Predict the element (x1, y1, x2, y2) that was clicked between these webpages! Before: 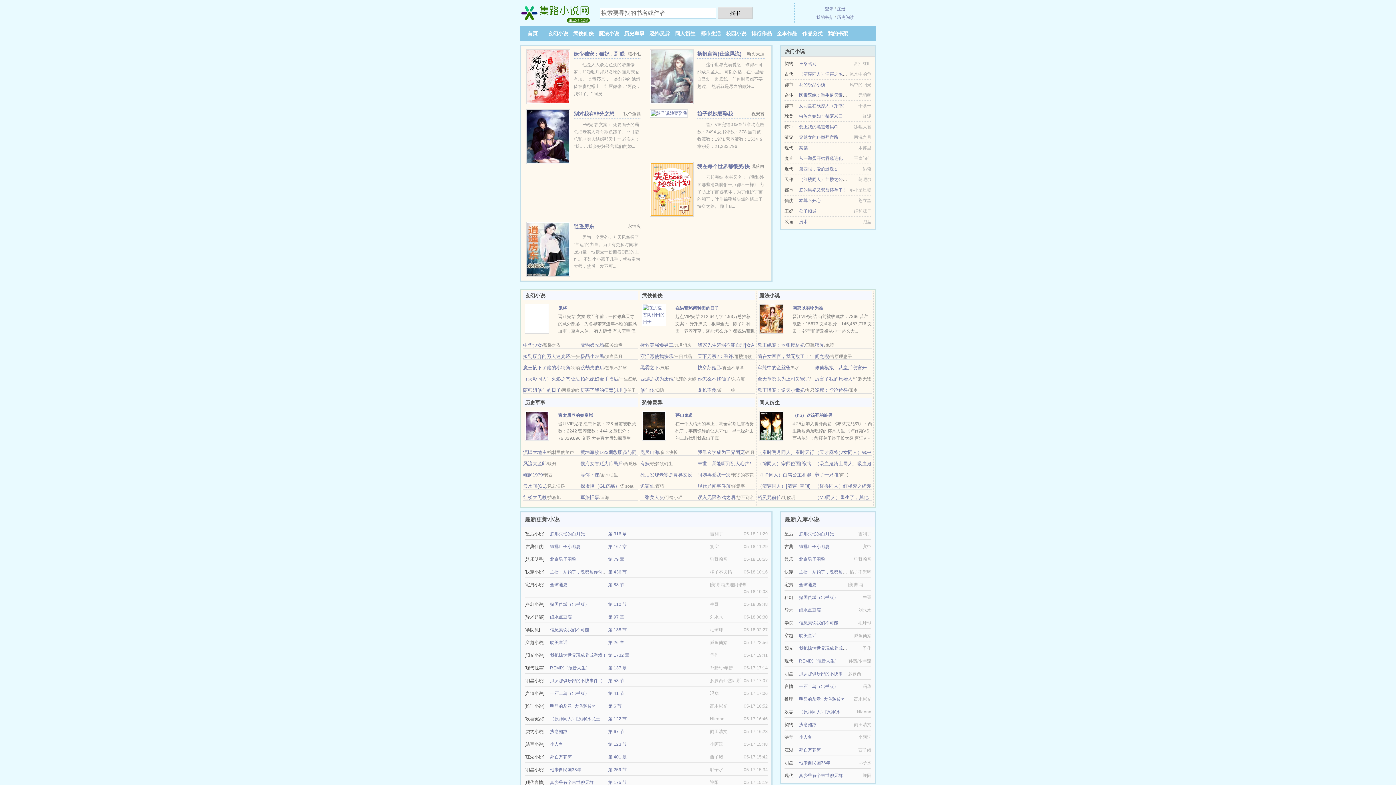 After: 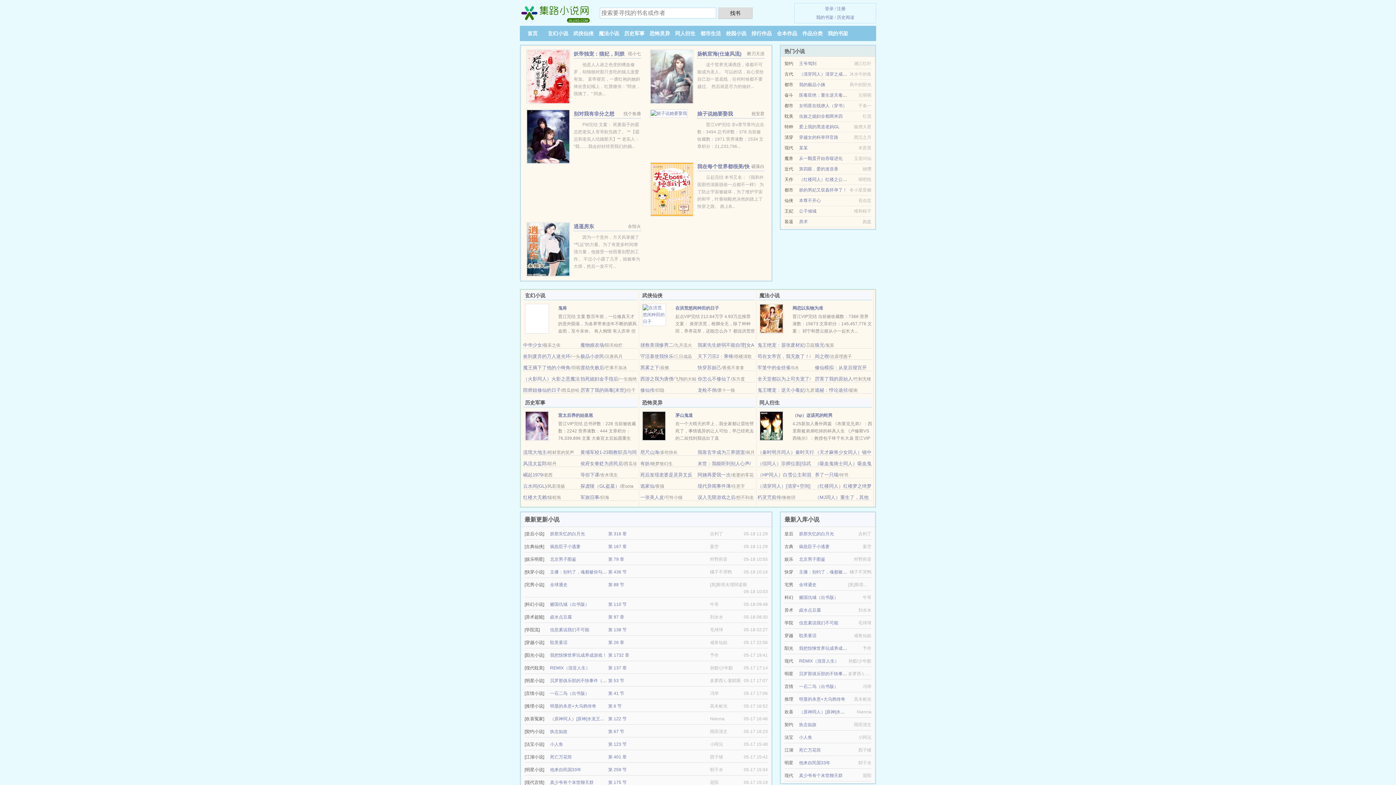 Action: bbox: (825, 6, 833, 11) label: 登录